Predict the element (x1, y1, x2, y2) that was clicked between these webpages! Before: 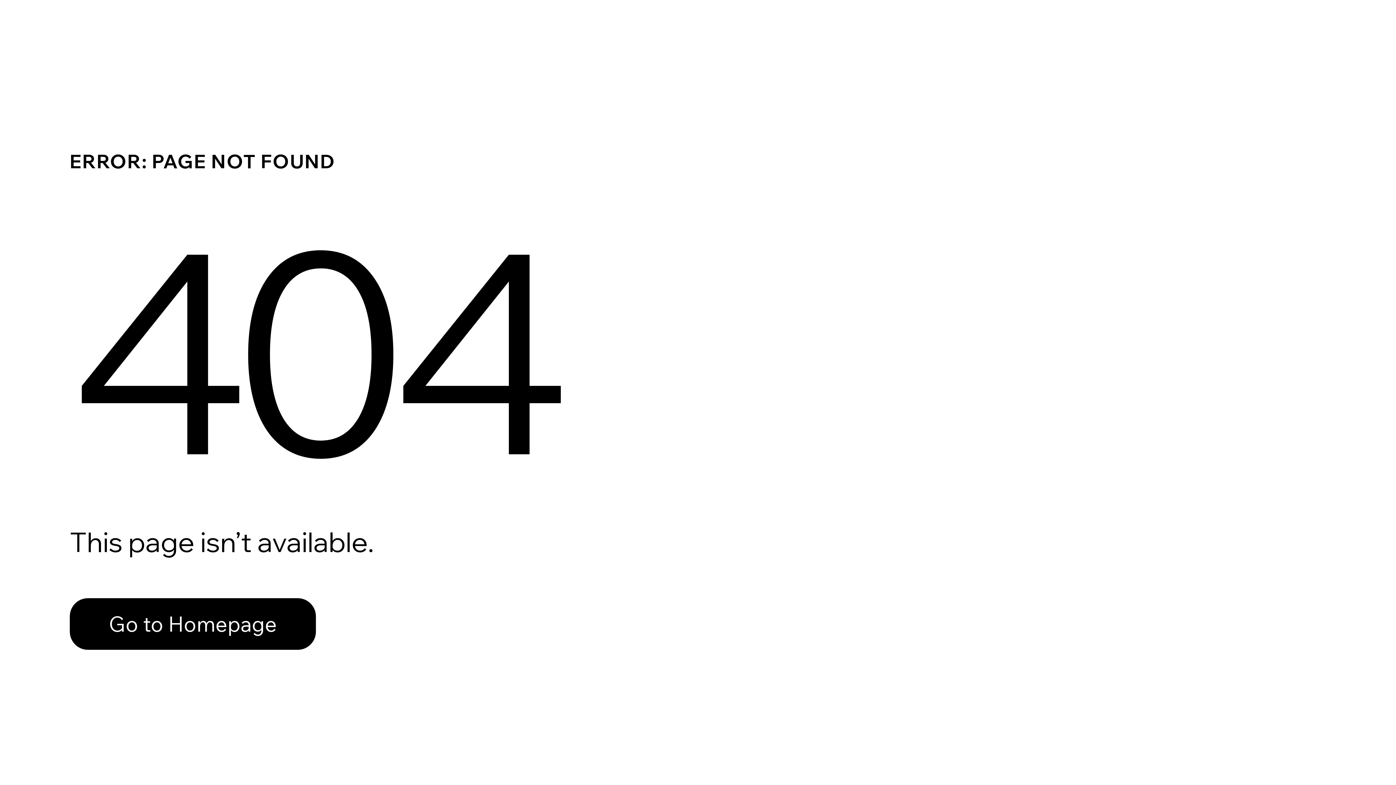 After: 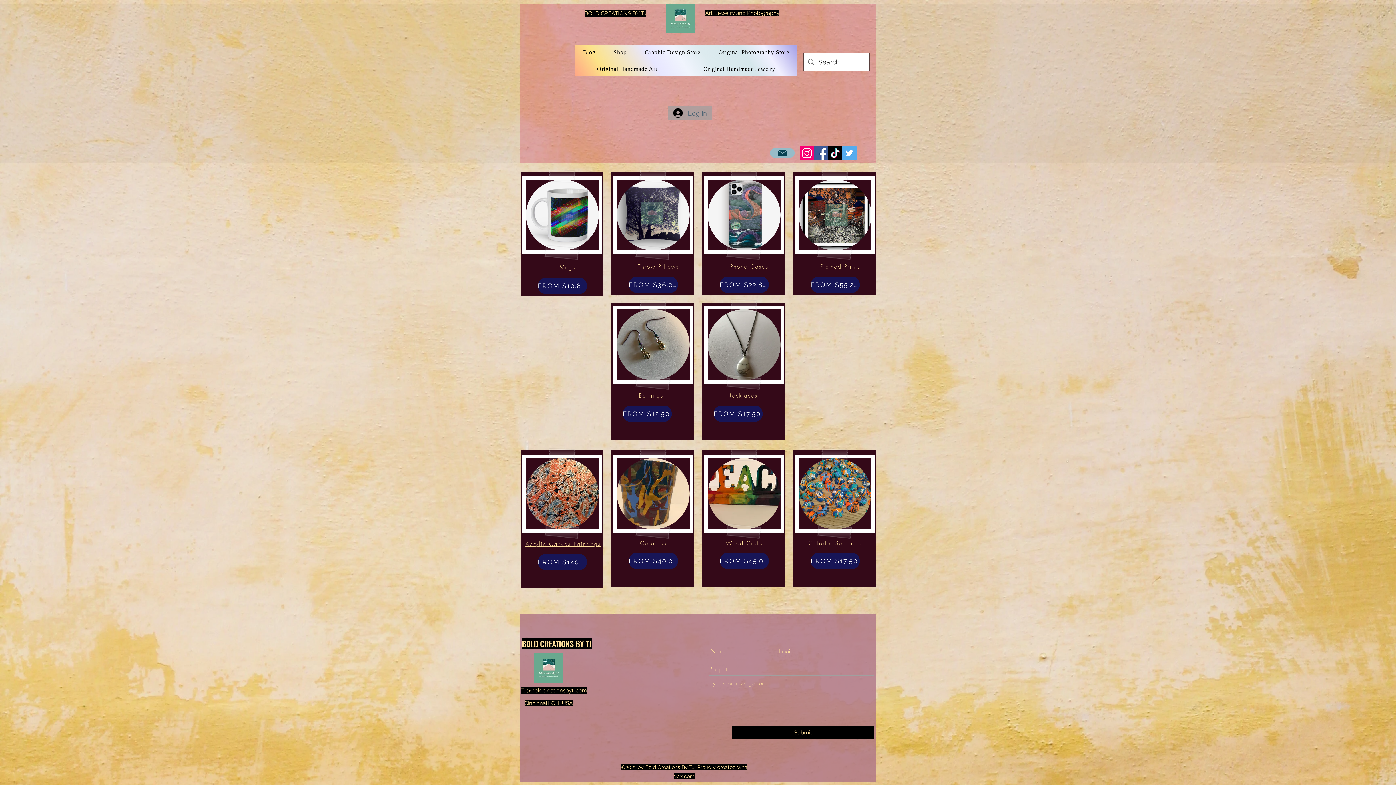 Action: label: Go to Homepage bbox: (69, 598, 316, 650)